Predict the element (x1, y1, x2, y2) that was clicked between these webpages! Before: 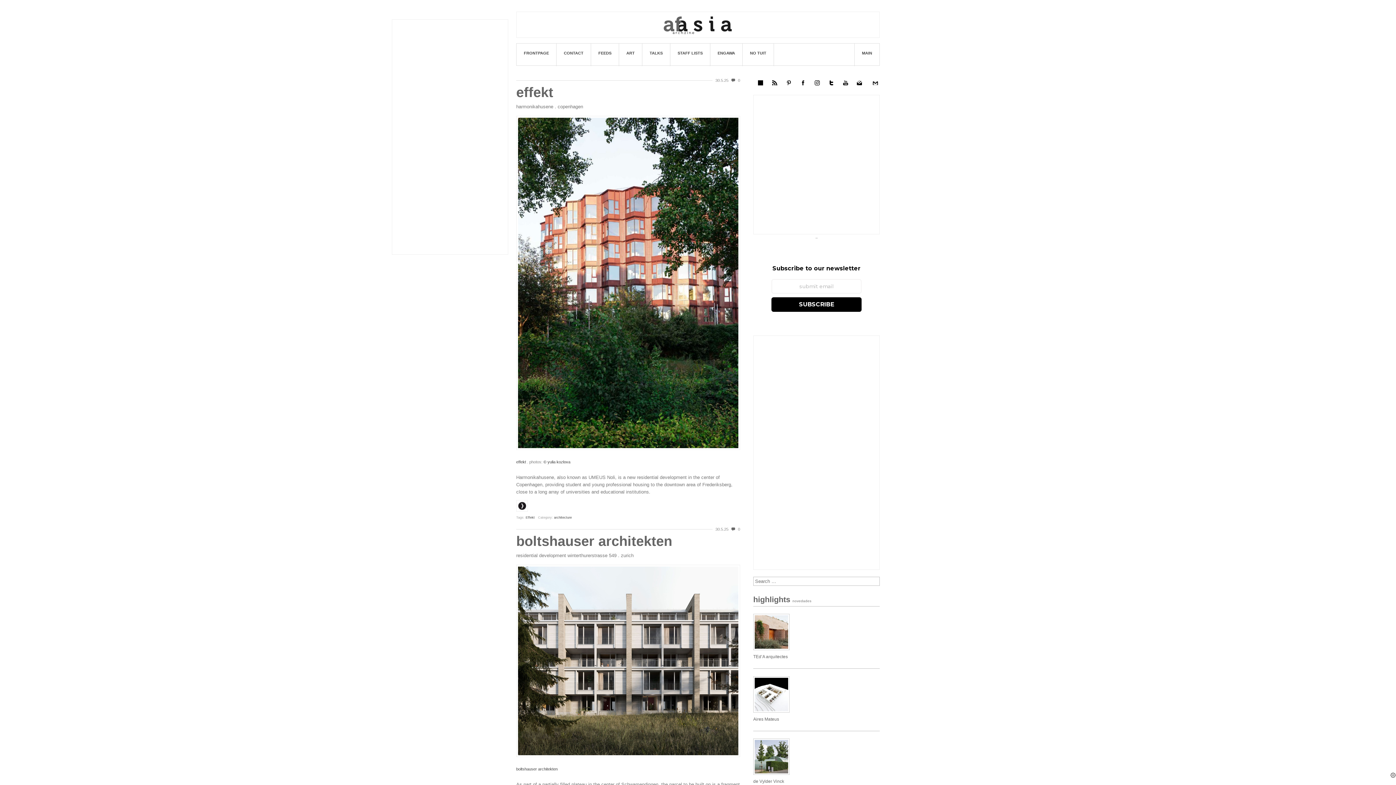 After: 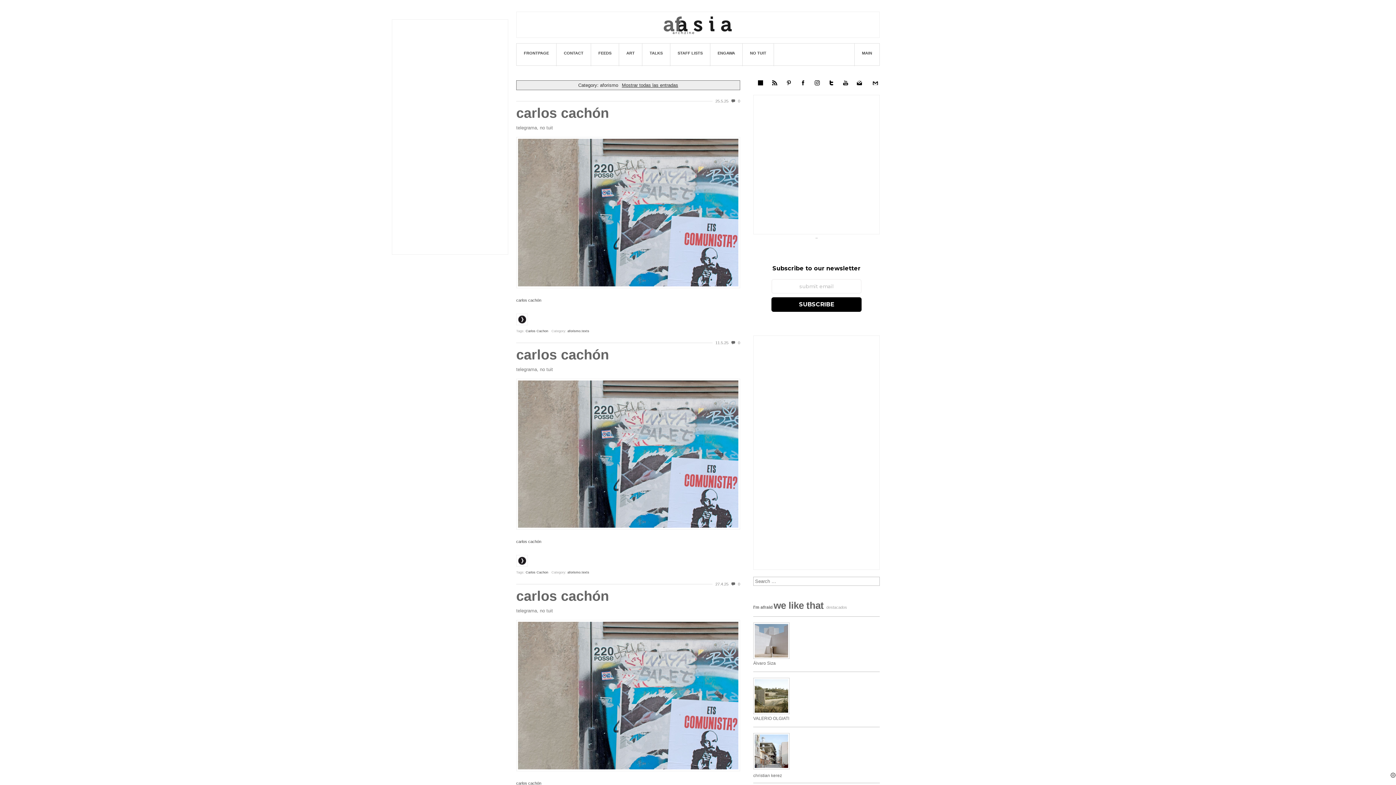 Action: bbox: (742, 43, 773, 62) label: NO TUIT